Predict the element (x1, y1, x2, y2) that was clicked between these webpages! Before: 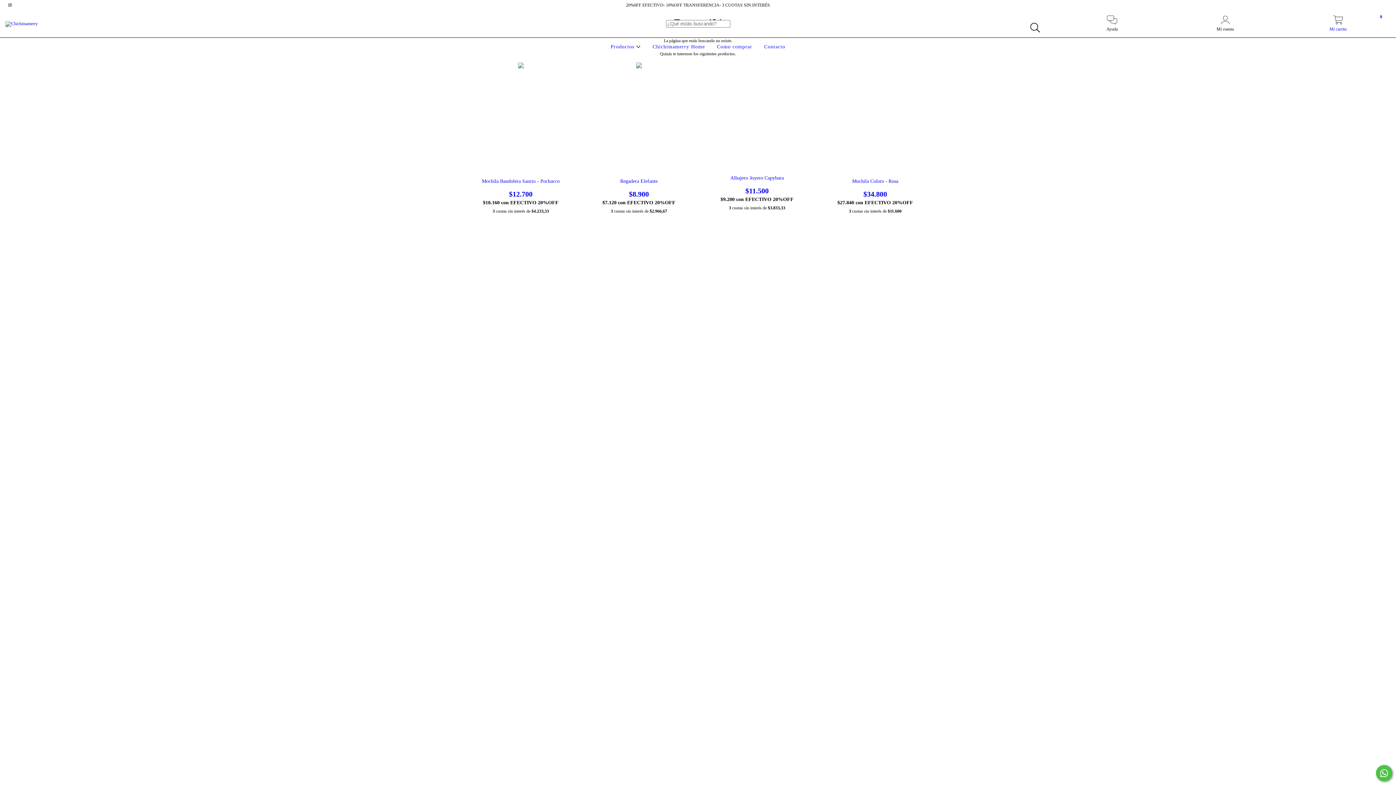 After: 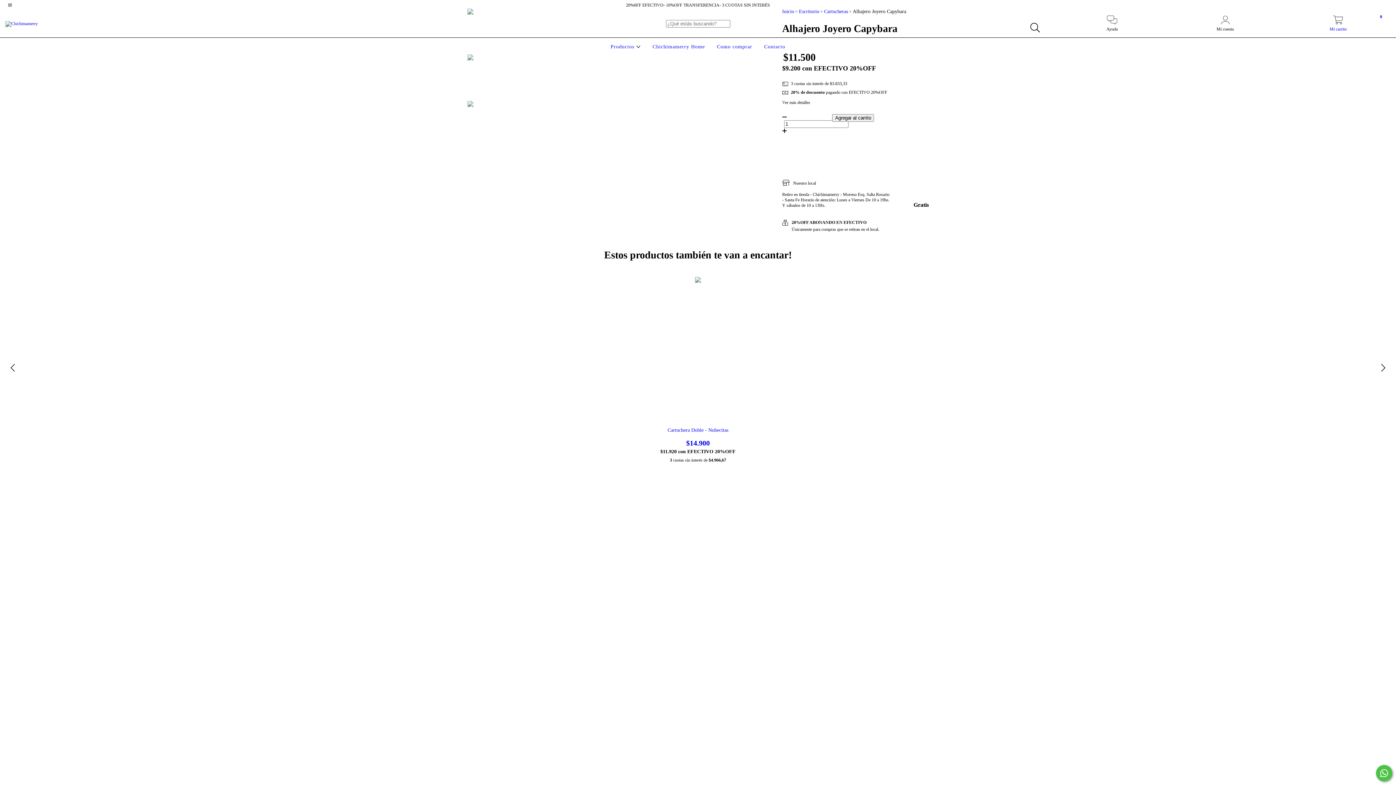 Action: label: Alhajero Joyero Capybara bbox: (709, 175, 805, 195)